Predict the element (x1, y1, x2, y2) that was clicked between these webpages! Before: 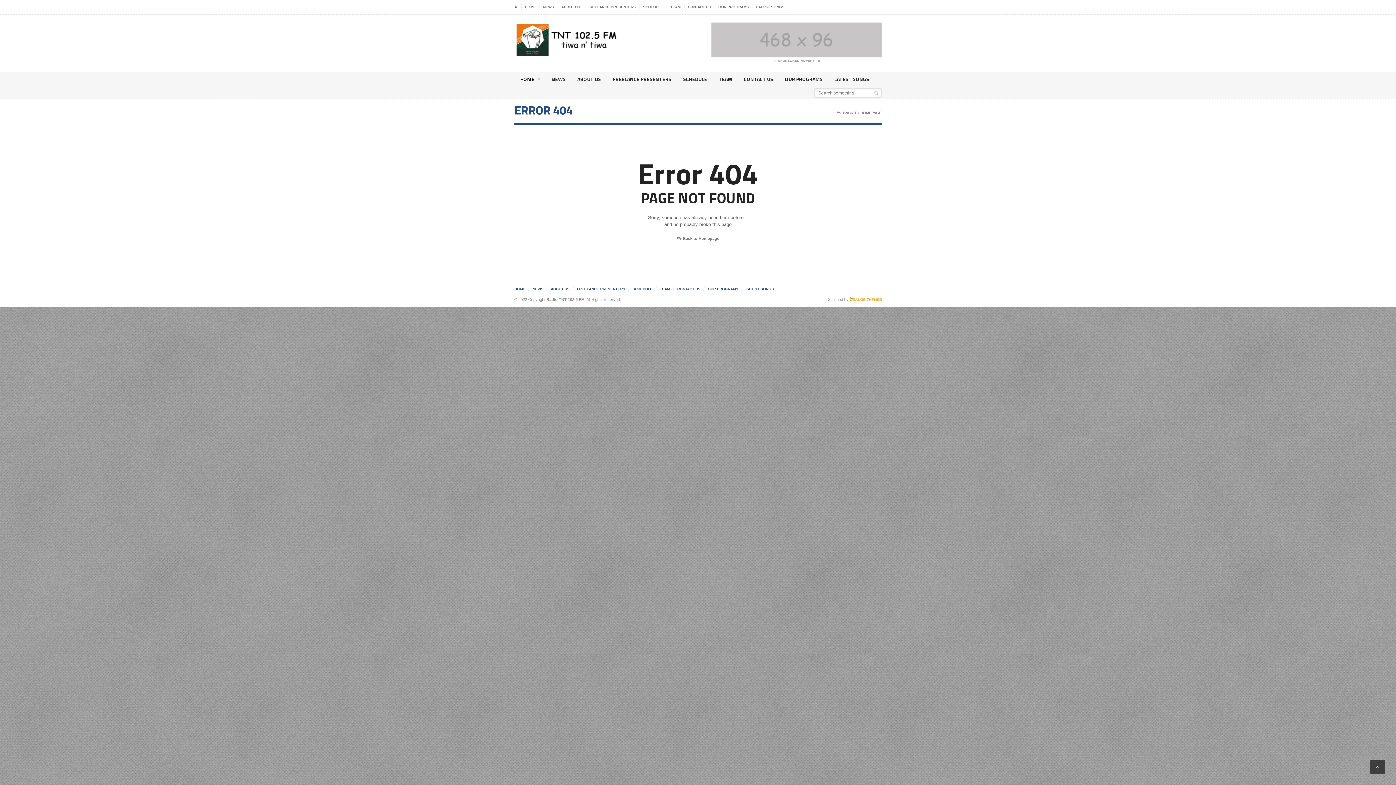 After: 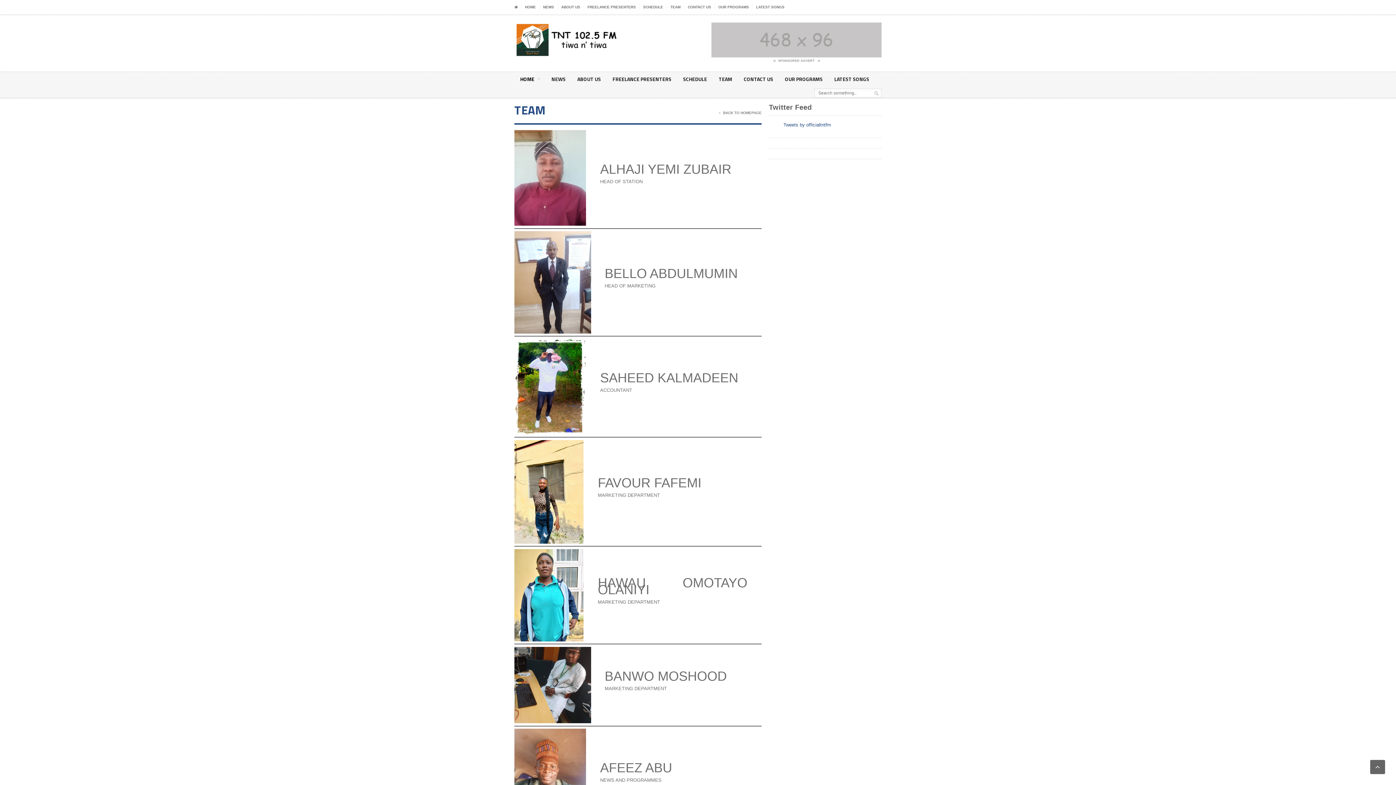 Action: label: TEAM bbox: (660, 287, 670, 291)